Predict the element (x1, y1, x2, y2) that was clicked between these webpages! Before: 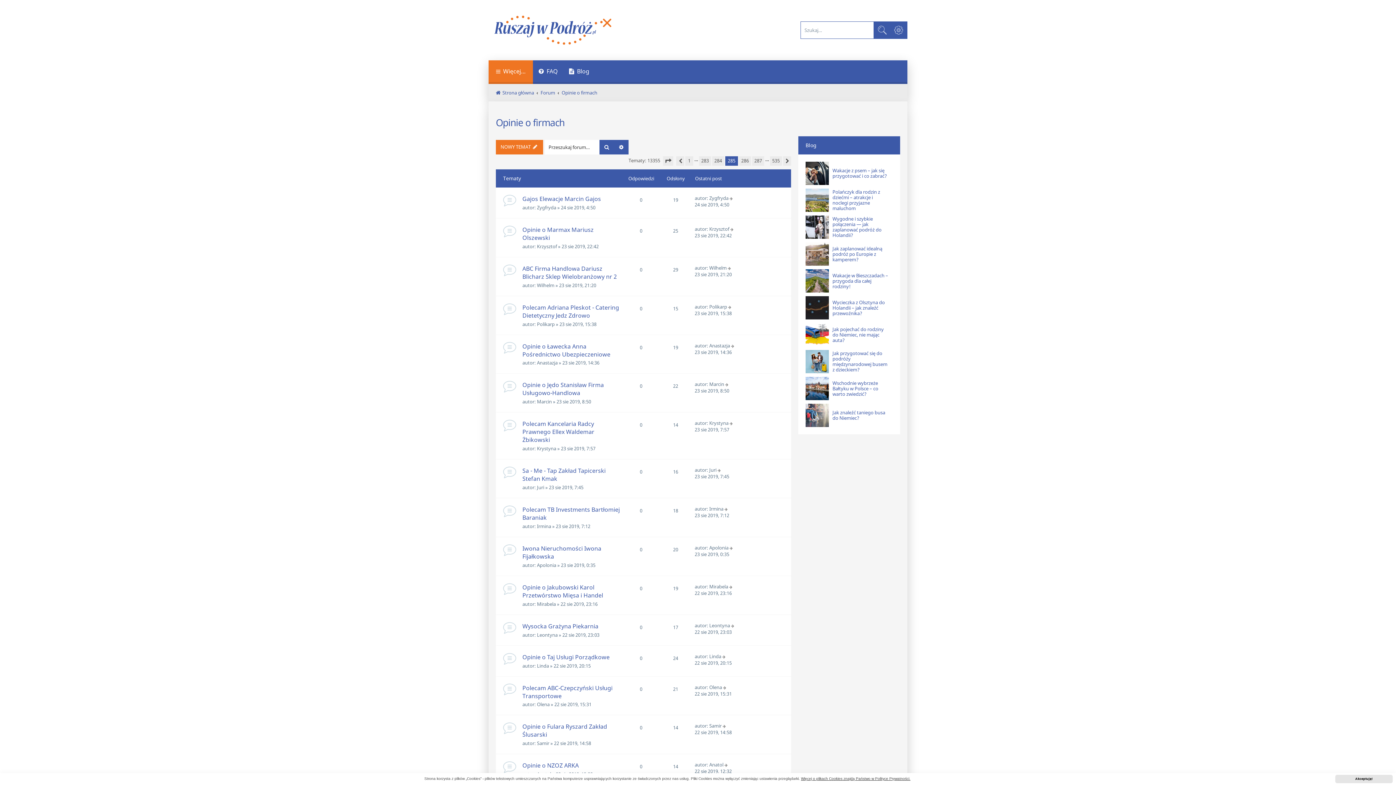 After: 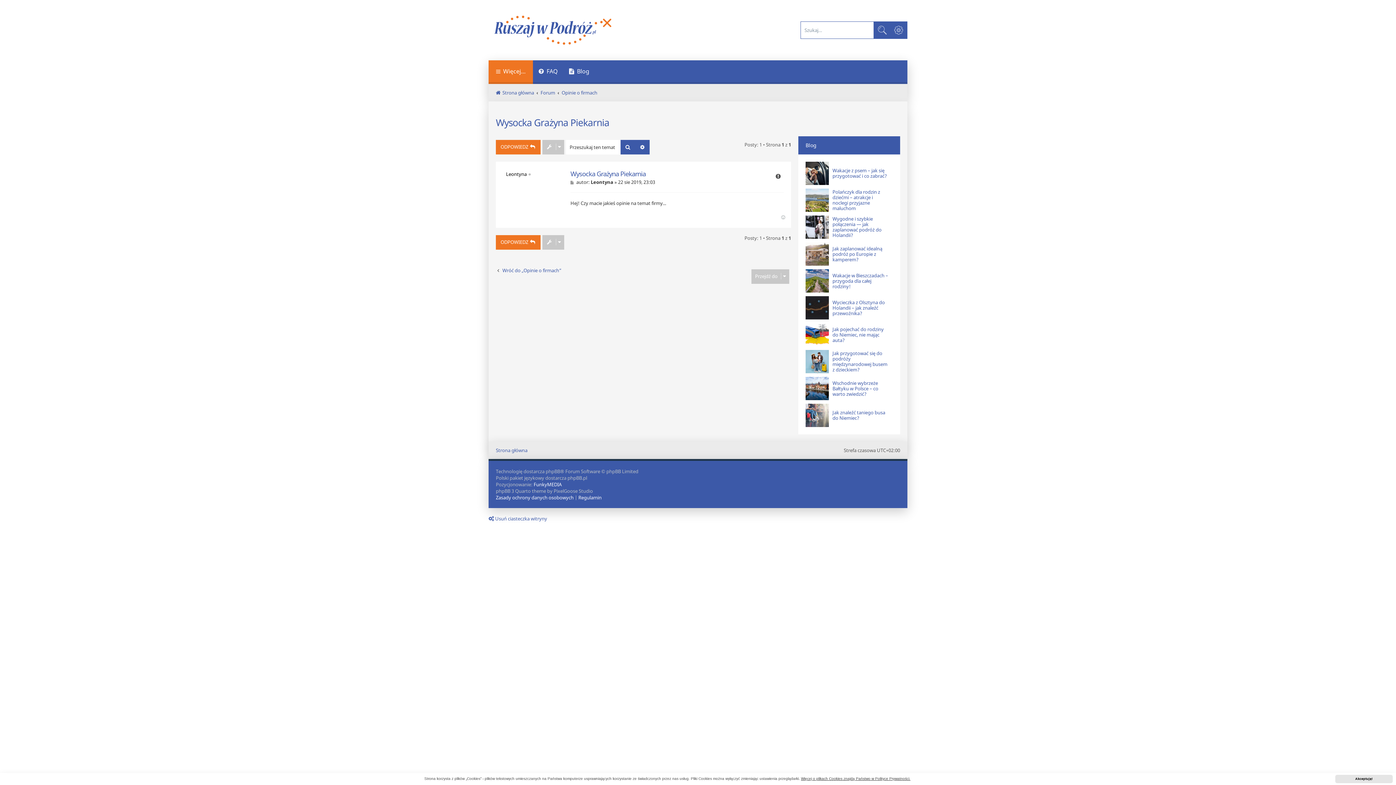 Action: bbox: (522, 622, 598, 630) label: Wysocka Grażyna Piekarnia